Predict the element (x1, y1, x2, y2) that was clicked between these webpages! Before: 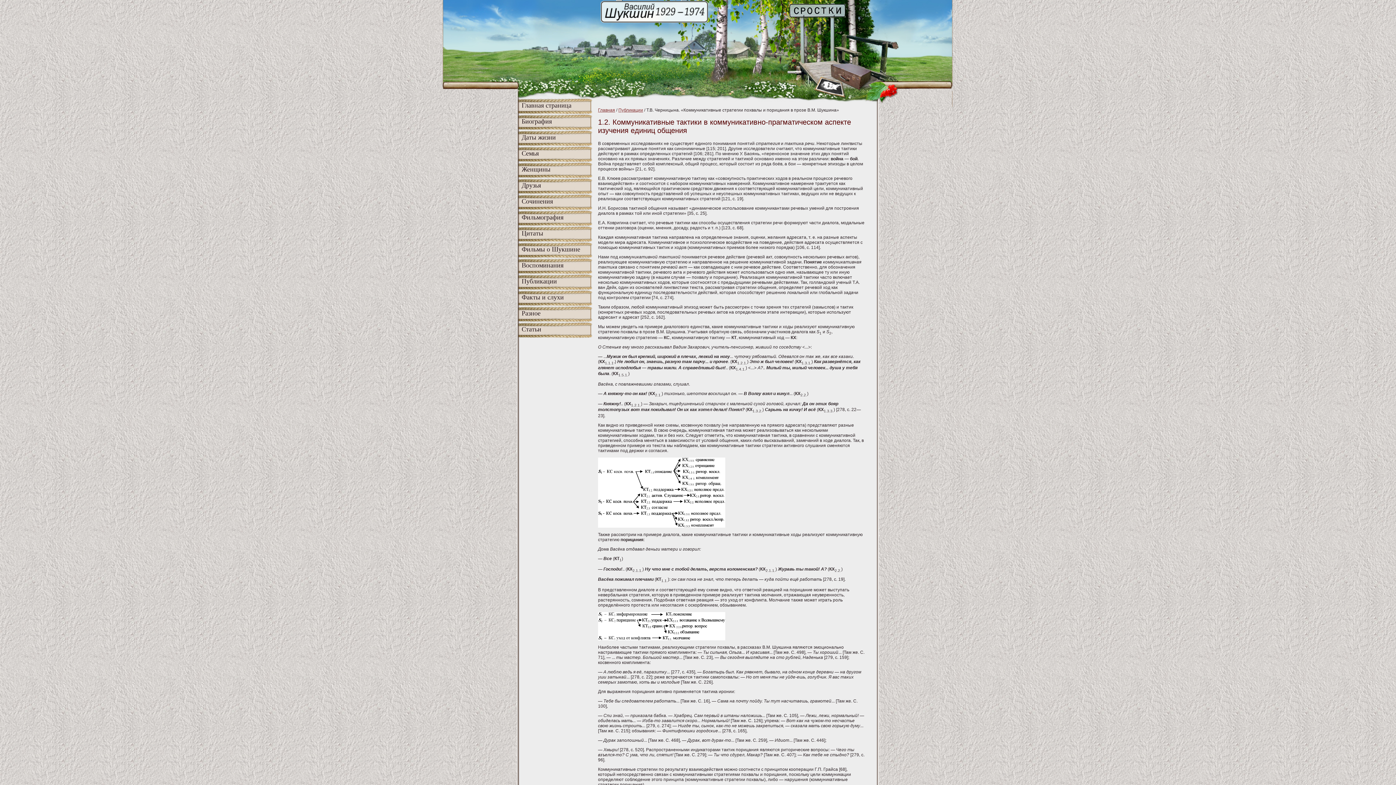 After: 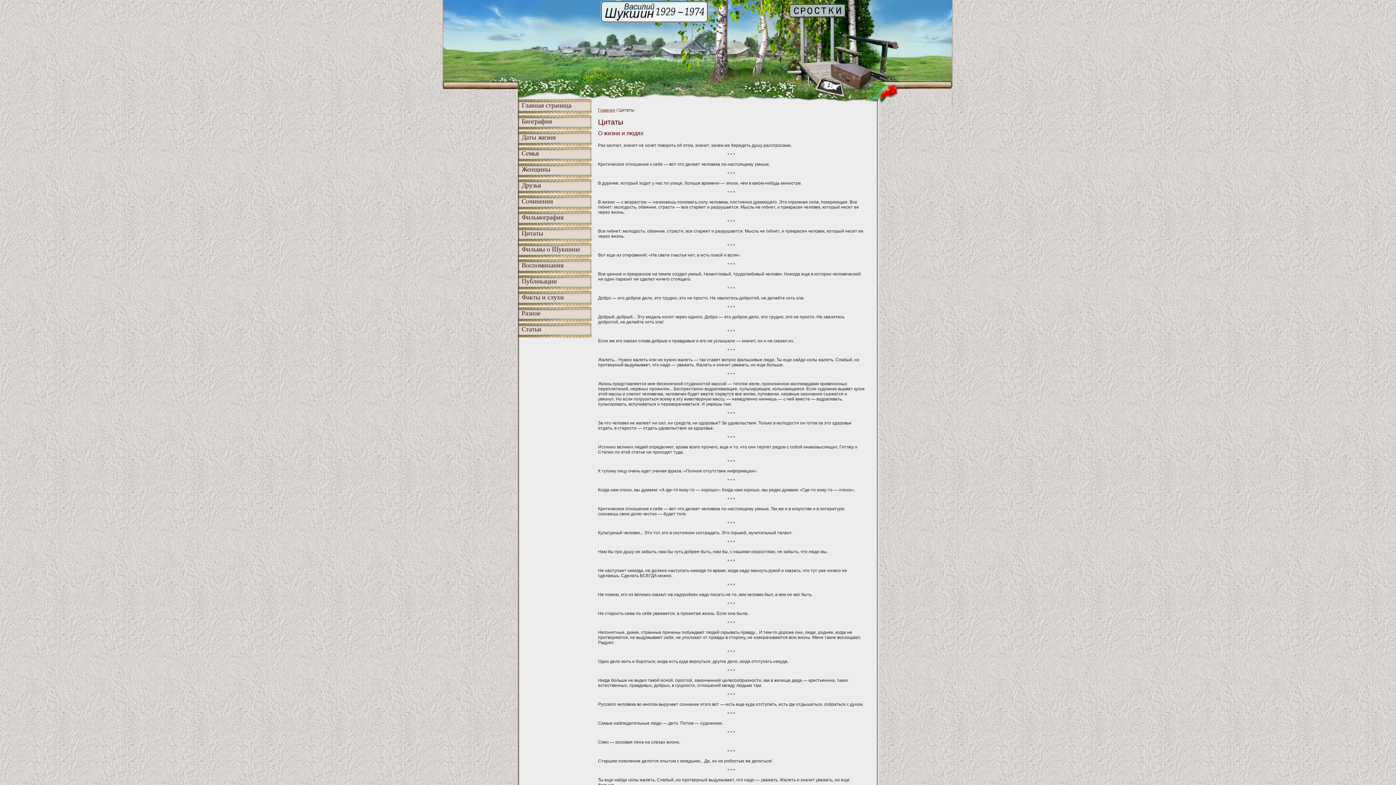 Action: label: Цитаты bbox: (517, 226, 594, 242)